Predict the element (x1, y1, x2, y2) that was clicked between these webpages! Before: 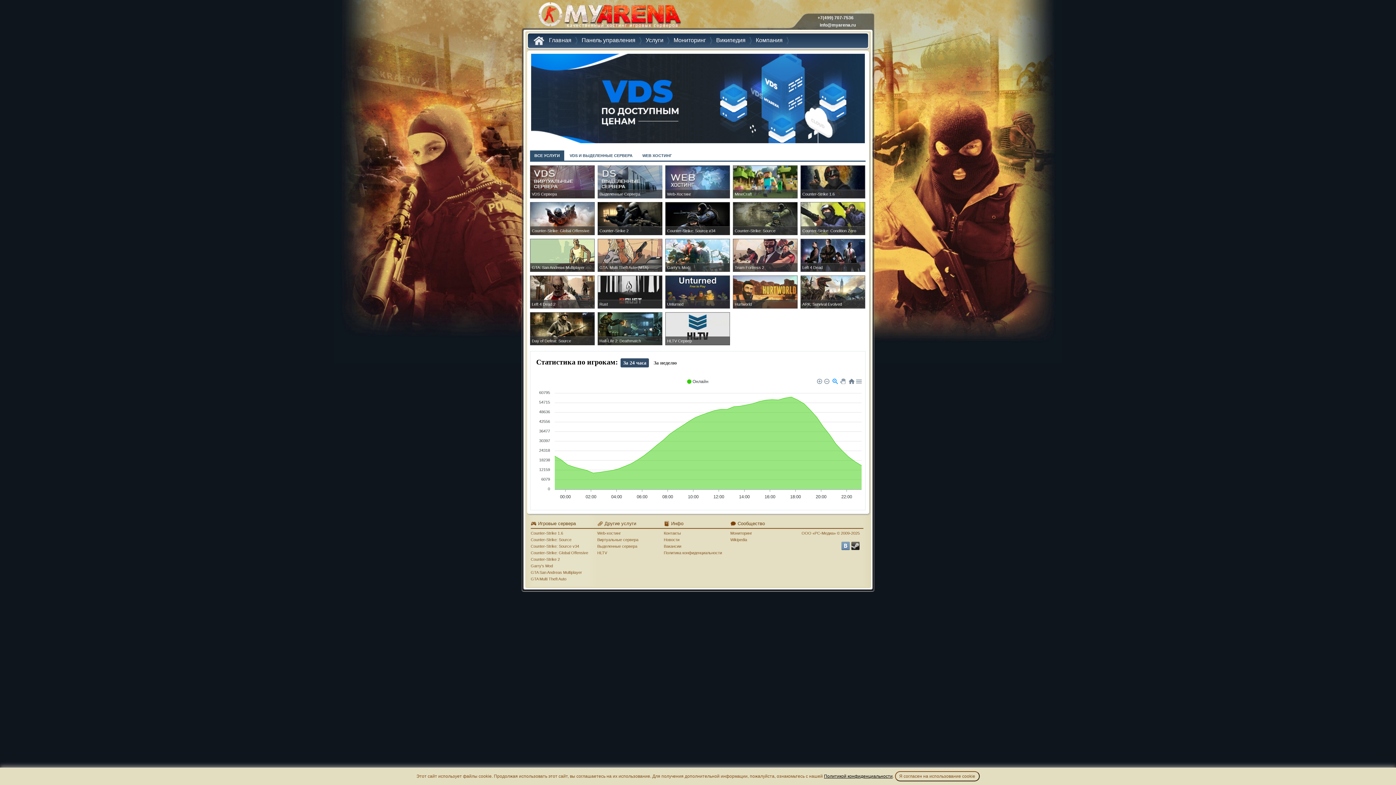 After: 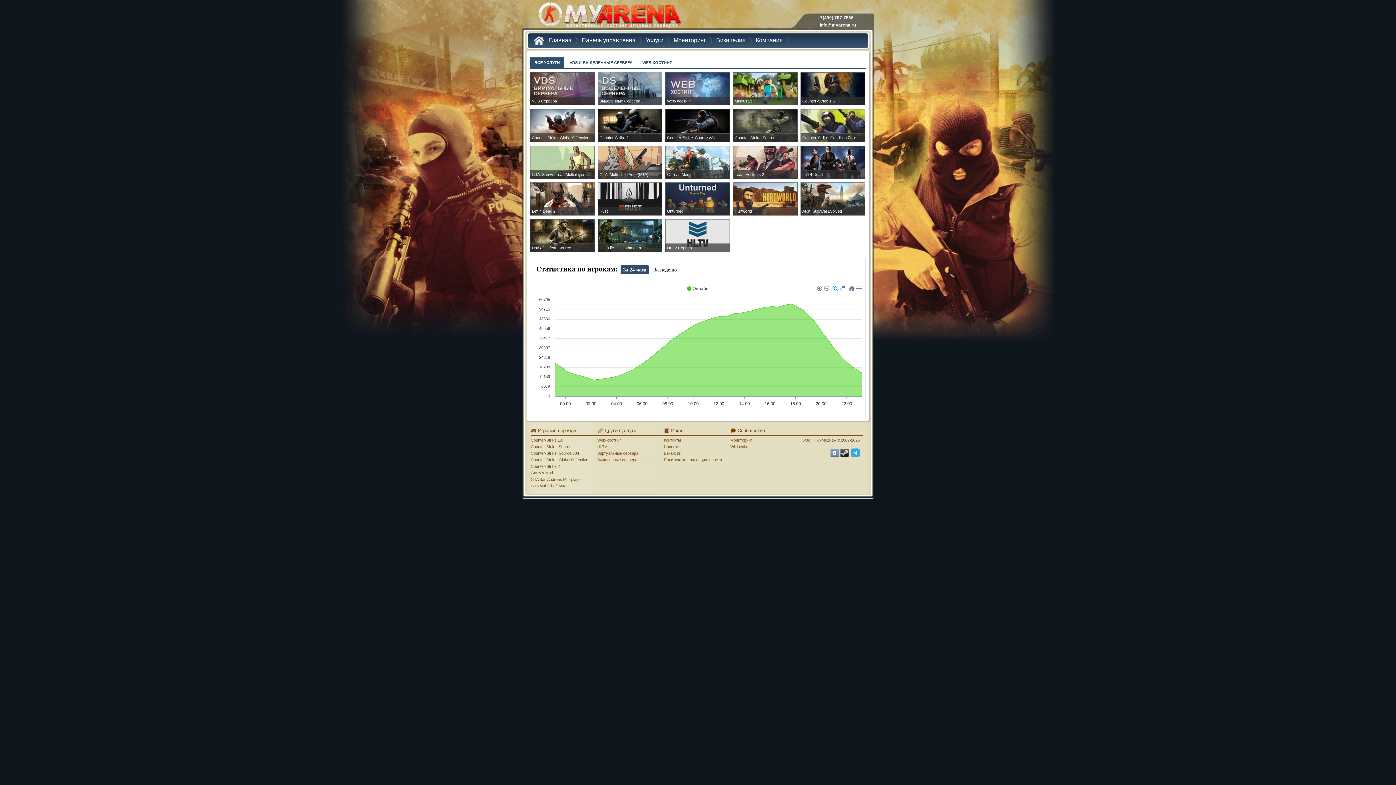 Action: label: Услуги bbox: (645, 33, 663, 48)